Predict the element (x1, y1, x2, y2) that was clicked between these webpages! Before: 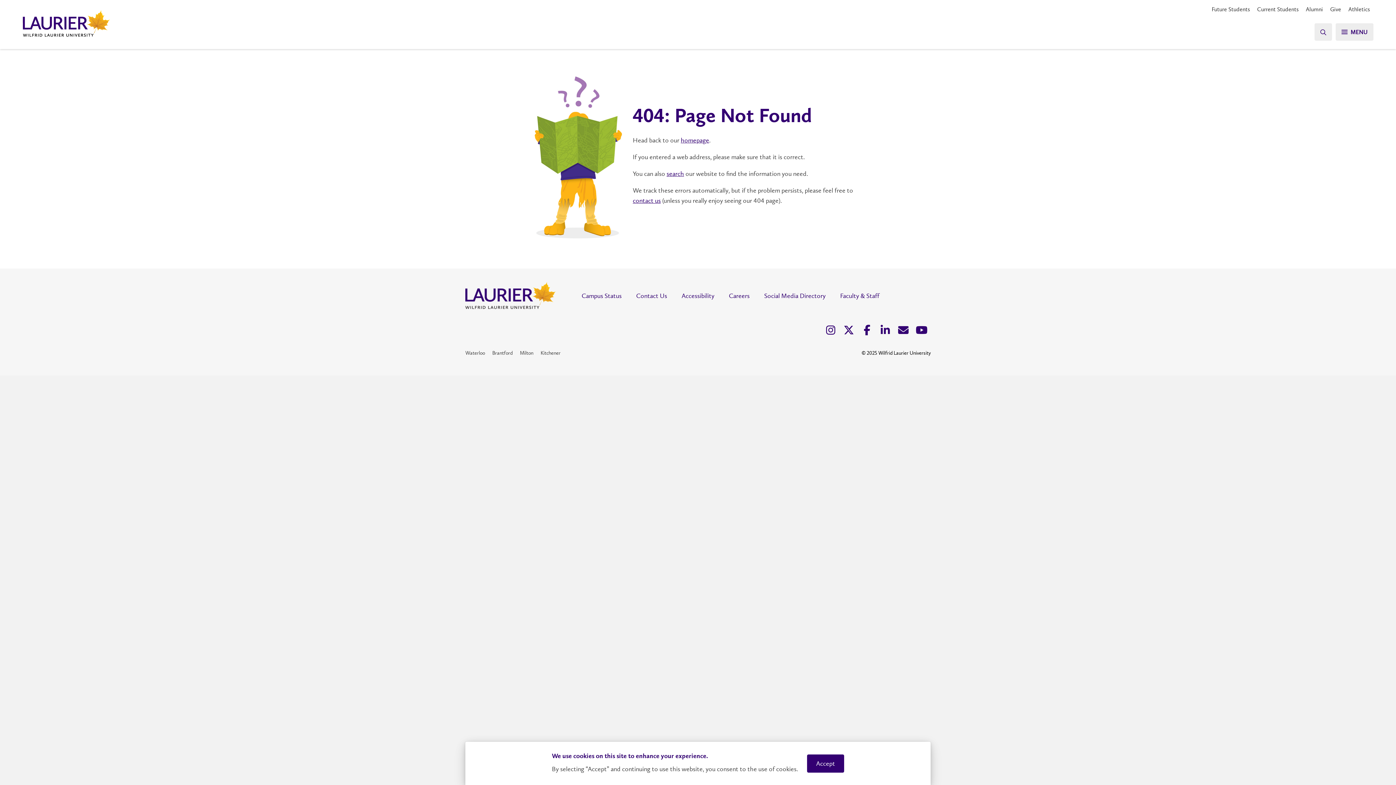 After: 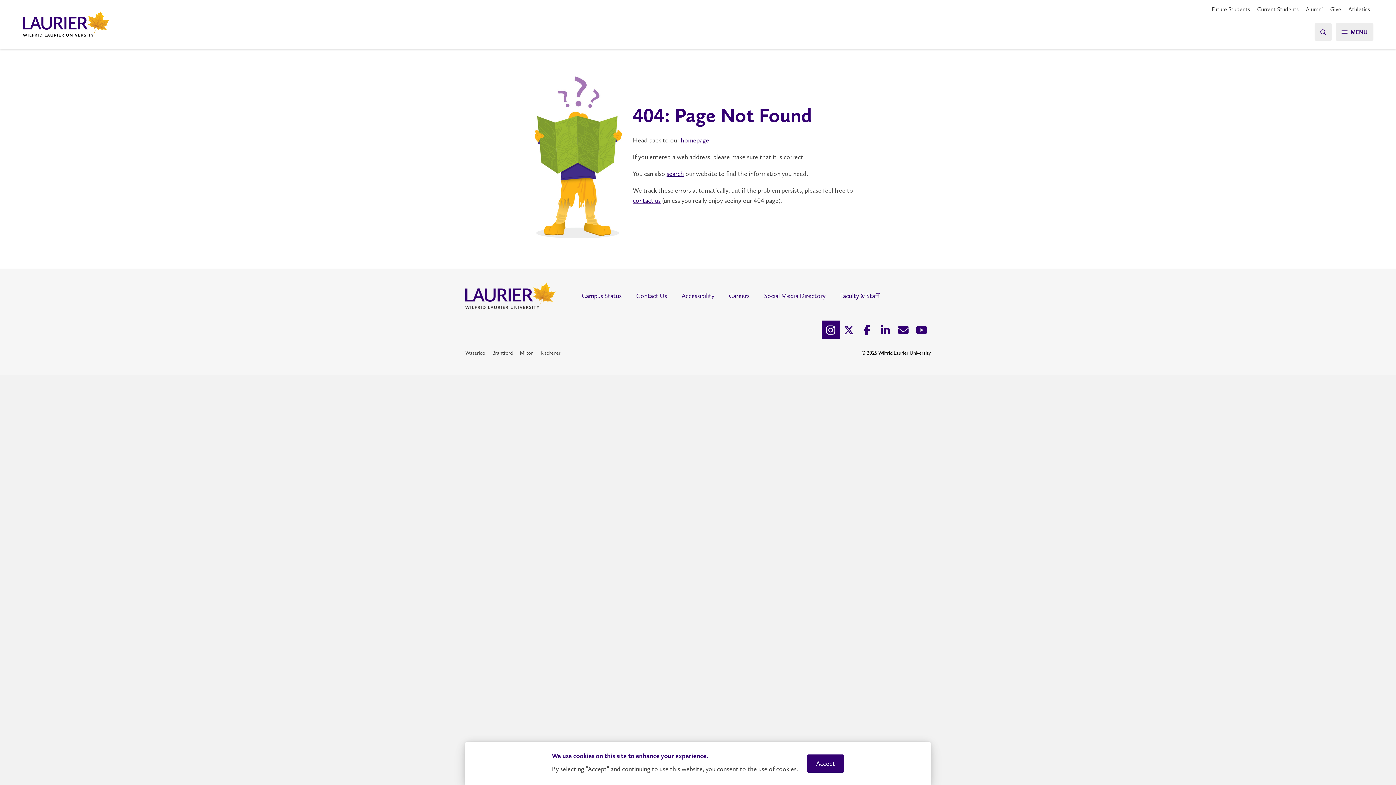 Action: bbox: (821, 320, 840, 339) label: Instagram Social Media Link